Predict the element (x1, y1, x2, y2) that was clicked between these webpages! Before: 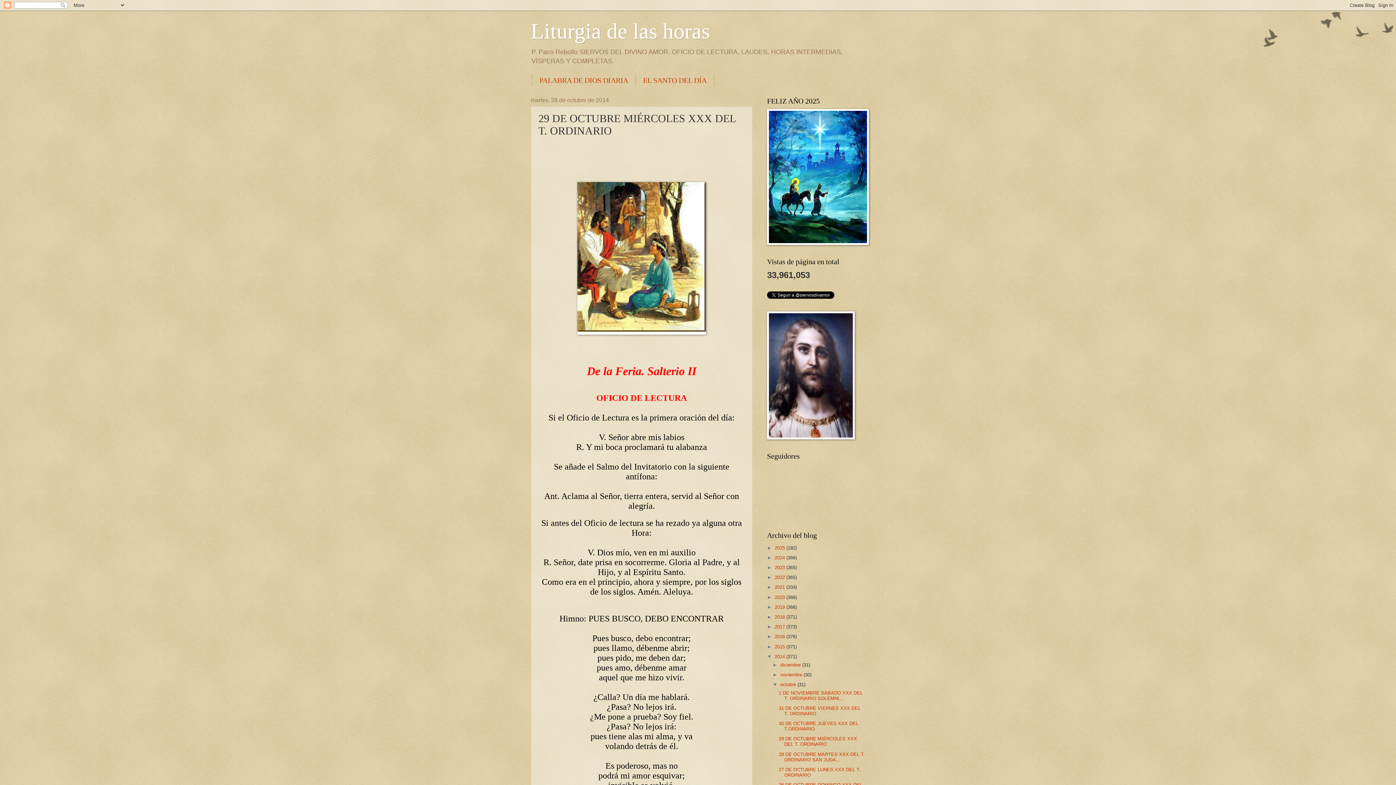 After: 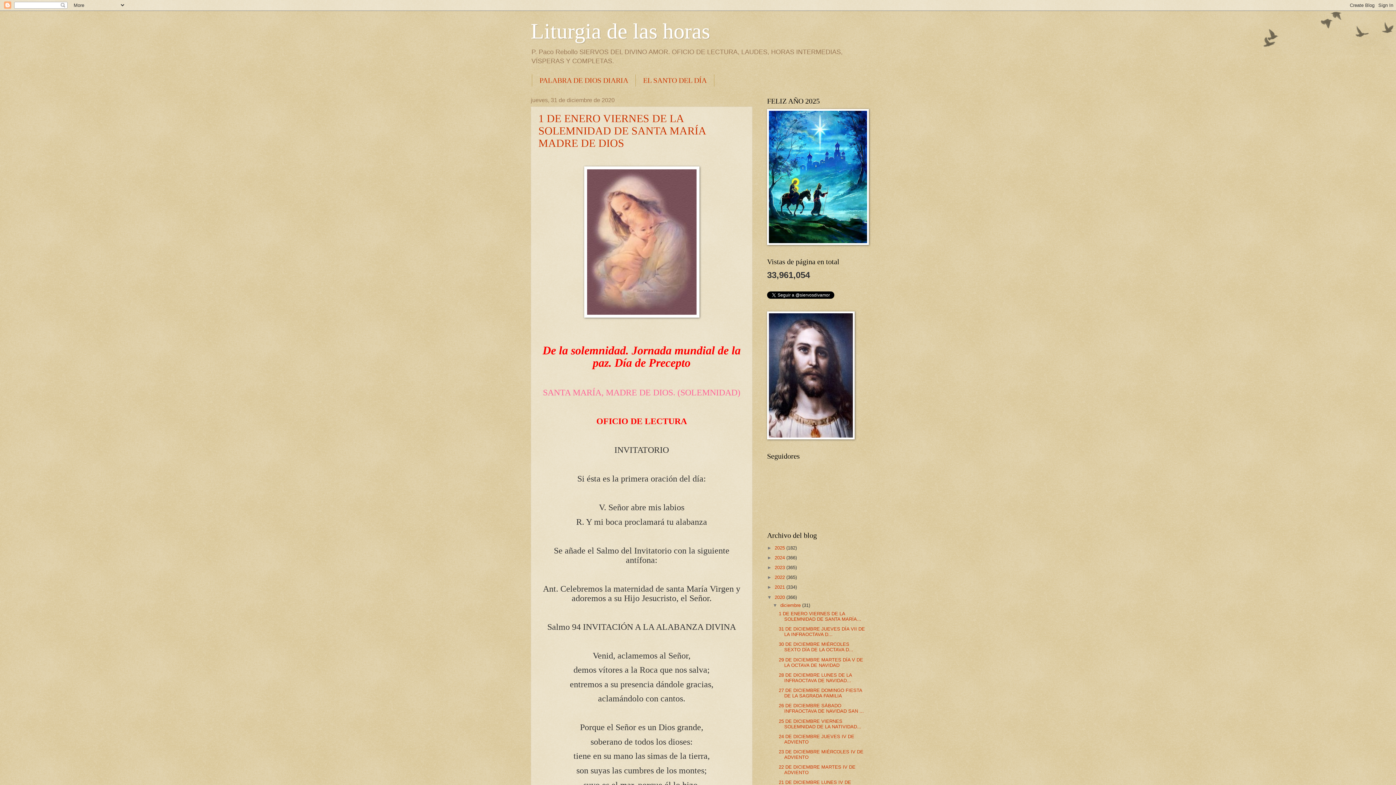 Action: label: 2020  bbox: (774, 594, 786, 600)